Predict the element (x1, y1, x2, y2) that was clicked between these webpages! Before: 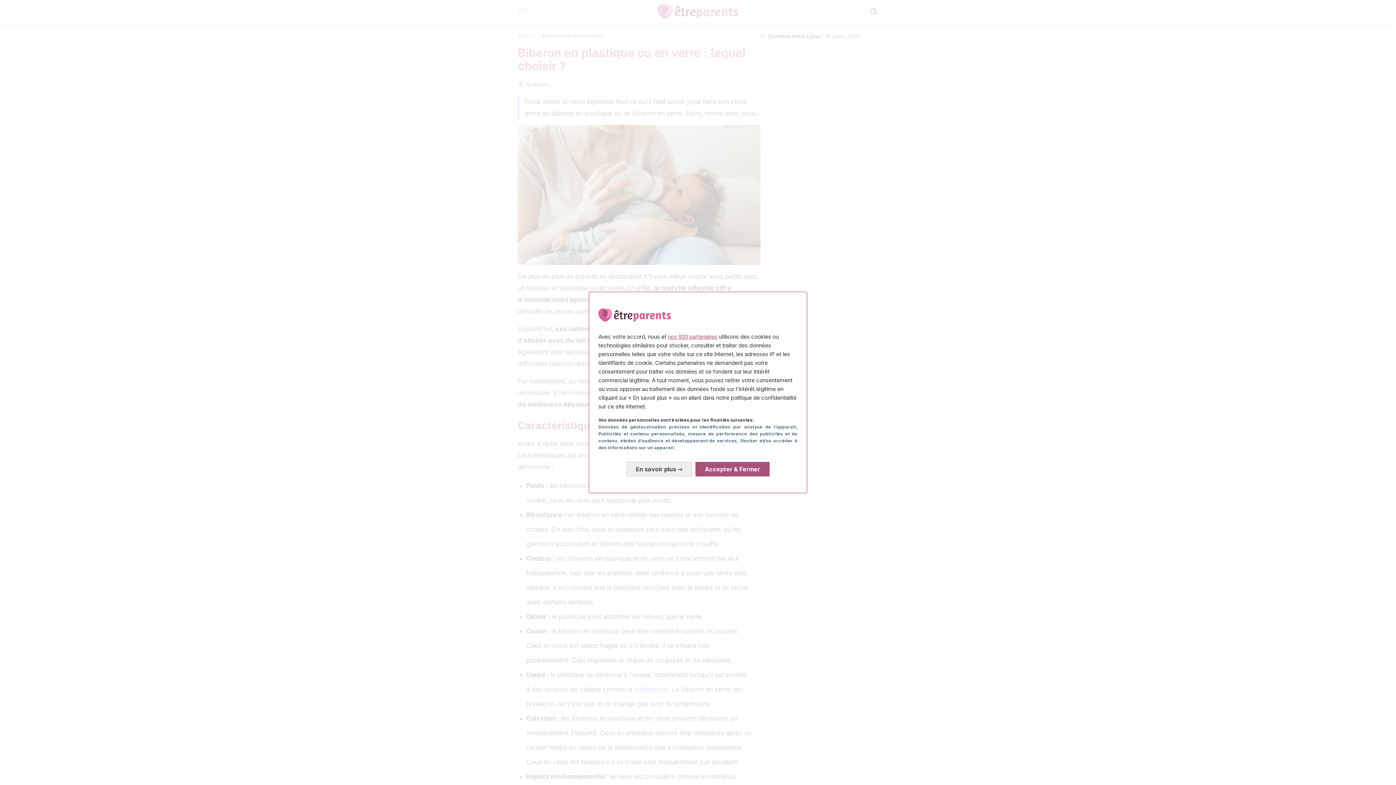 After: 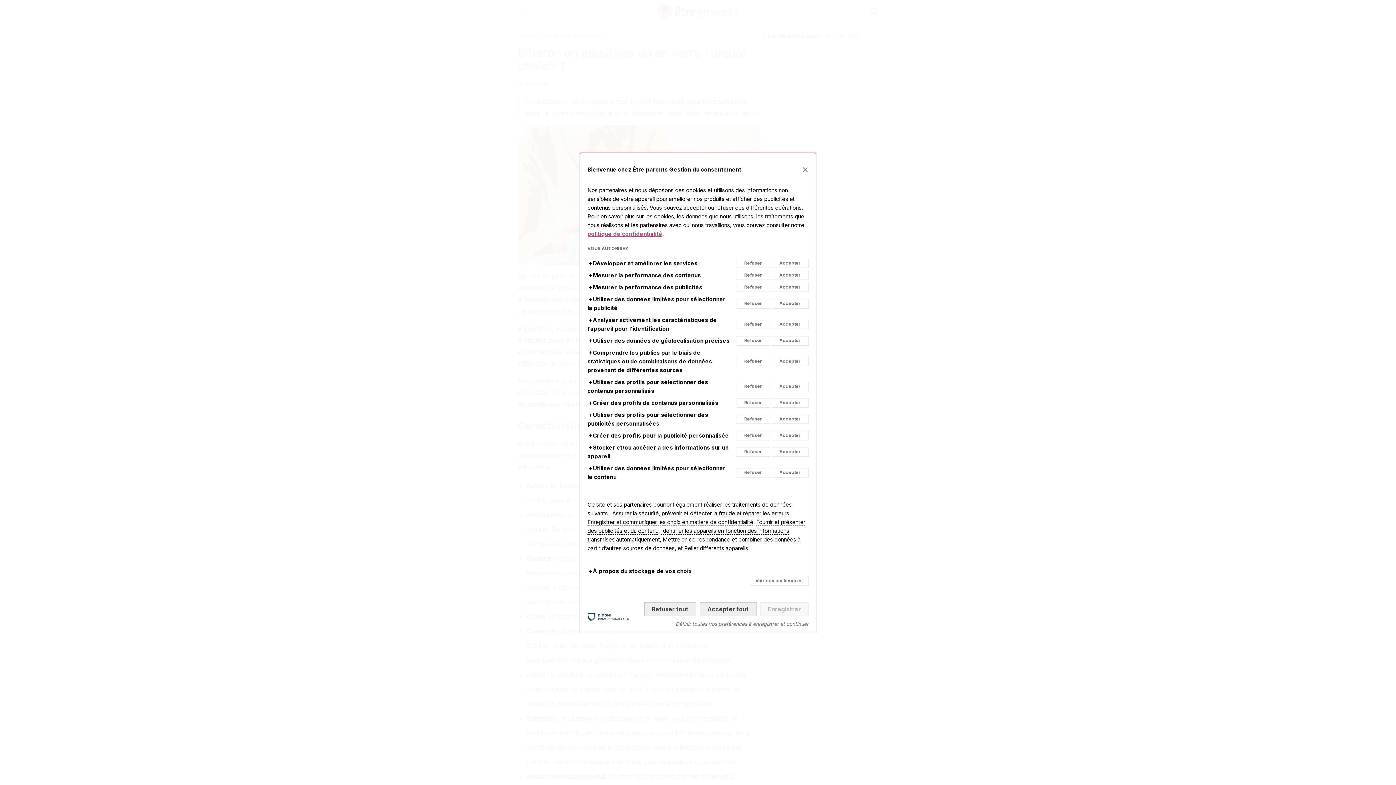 Action: bbox: (626, 462, 692, 476) label: En savoir plus: Configurer vos consentements